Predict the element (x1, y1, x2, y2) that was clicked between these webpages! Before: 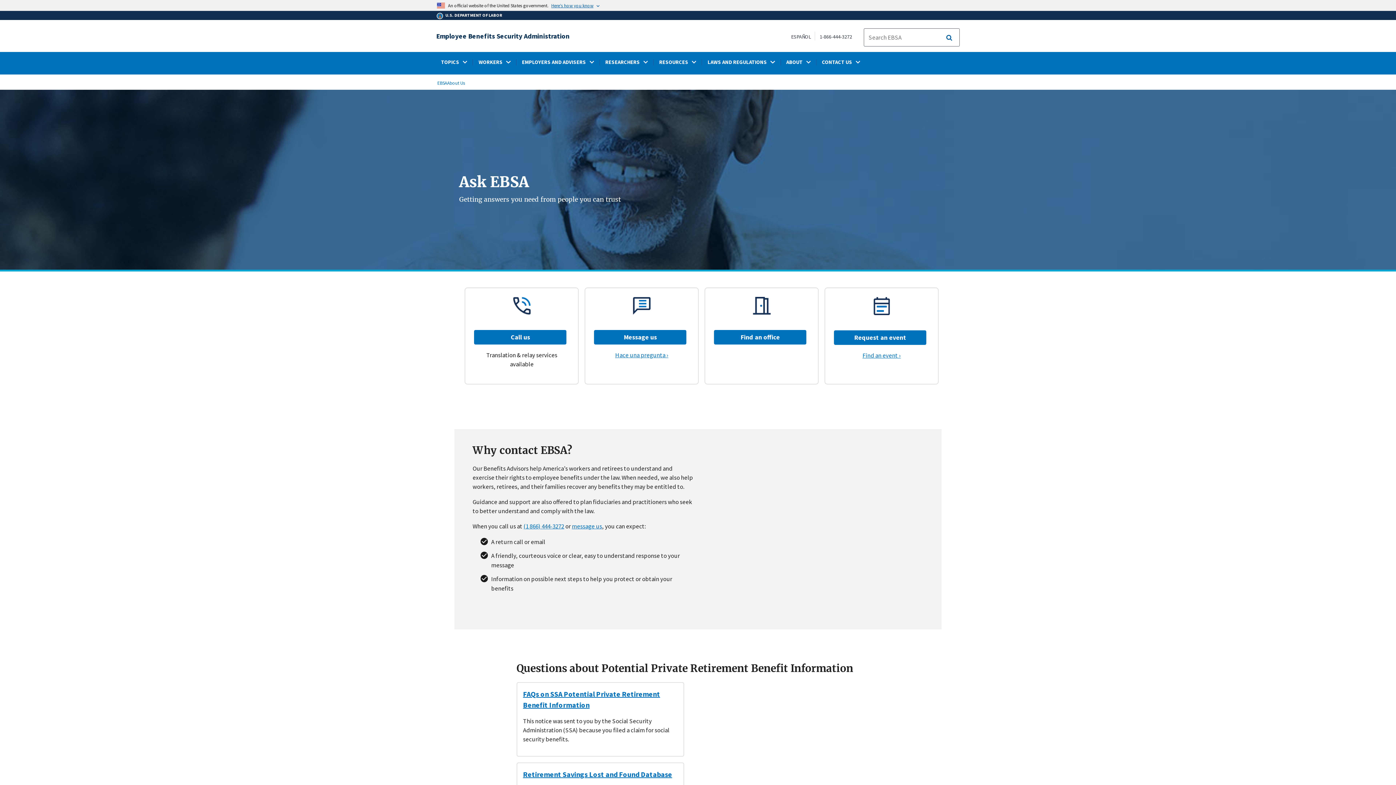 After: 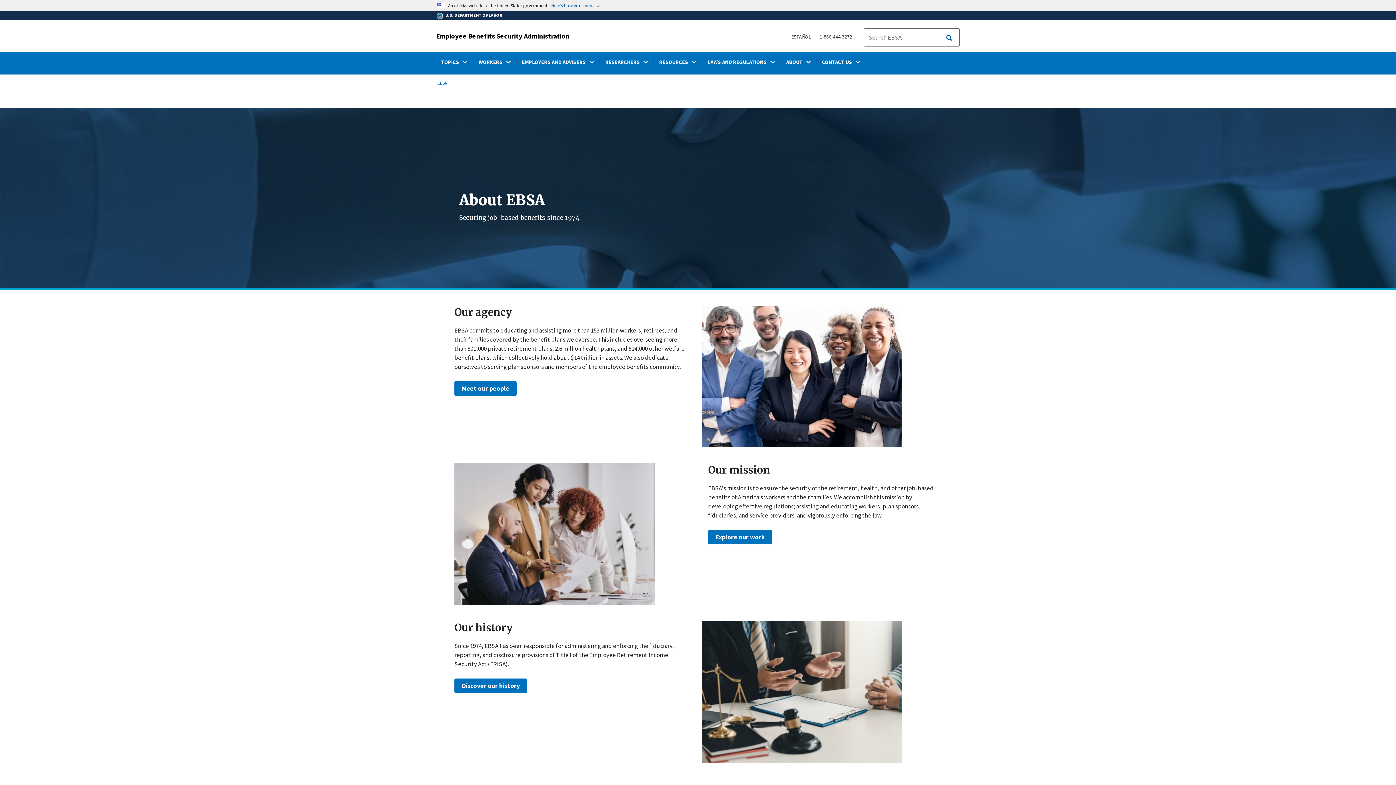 Action: bbox: (447, 80, 465, 86) label: About Us